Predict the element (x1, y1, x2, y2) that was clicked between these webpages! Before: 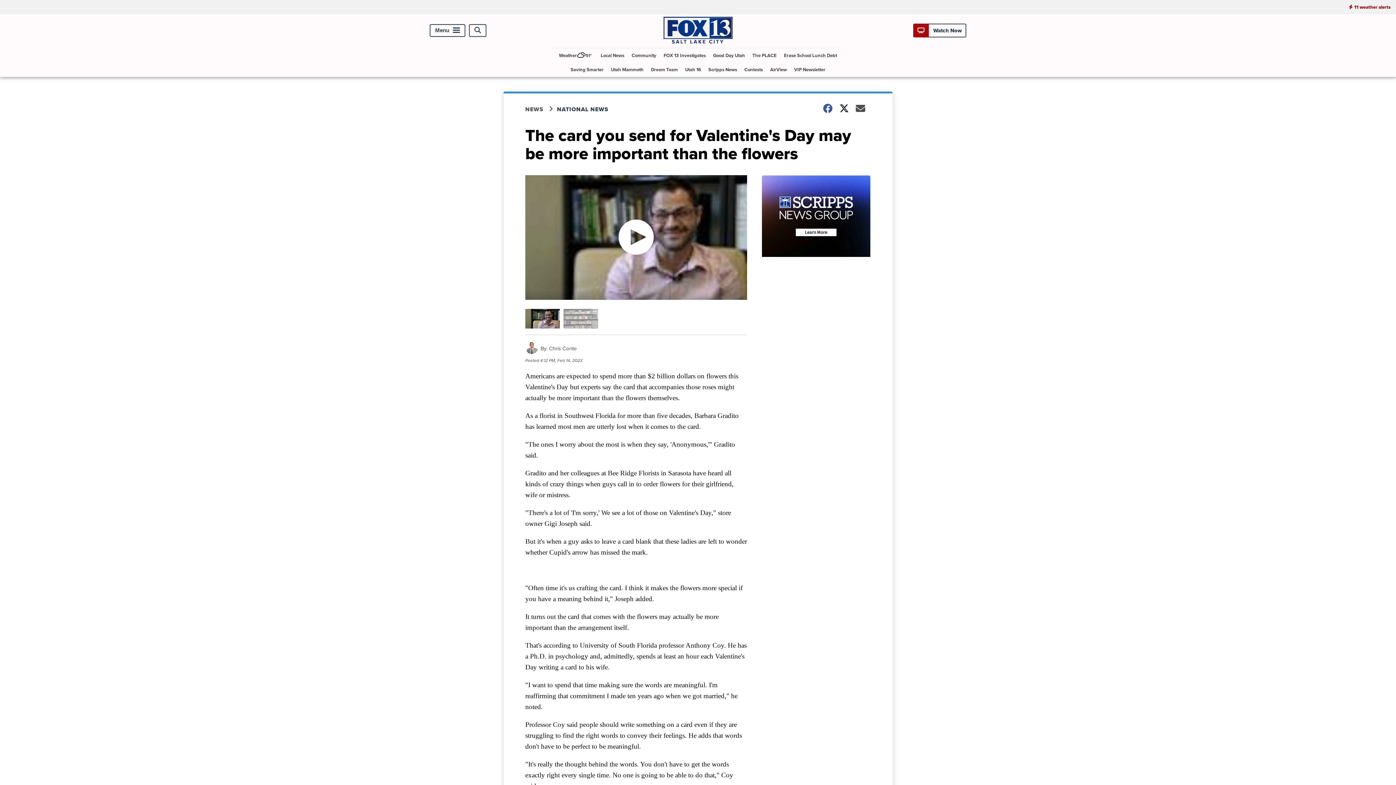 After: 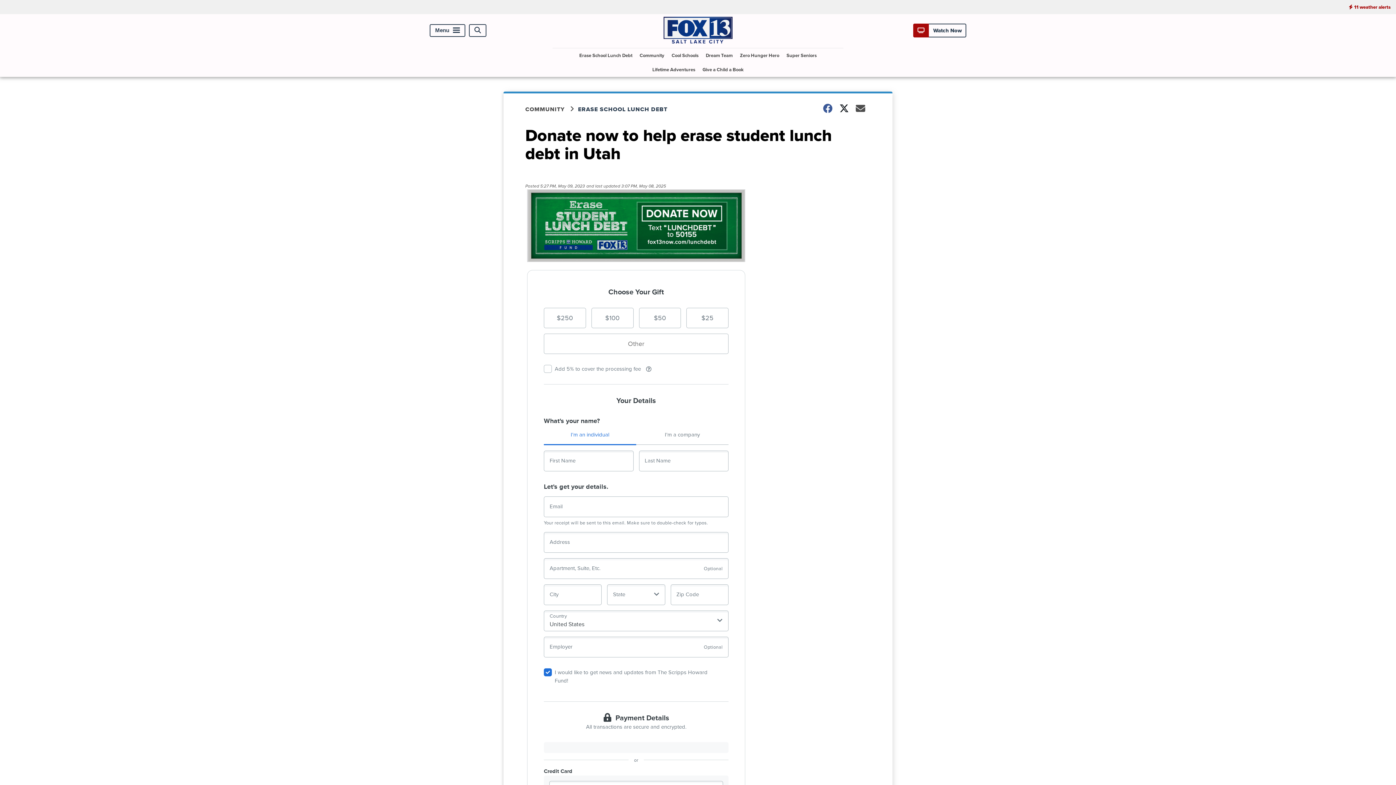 Action: label: Erase School Lunch Debt bbox: (781, 48, 840, 62)